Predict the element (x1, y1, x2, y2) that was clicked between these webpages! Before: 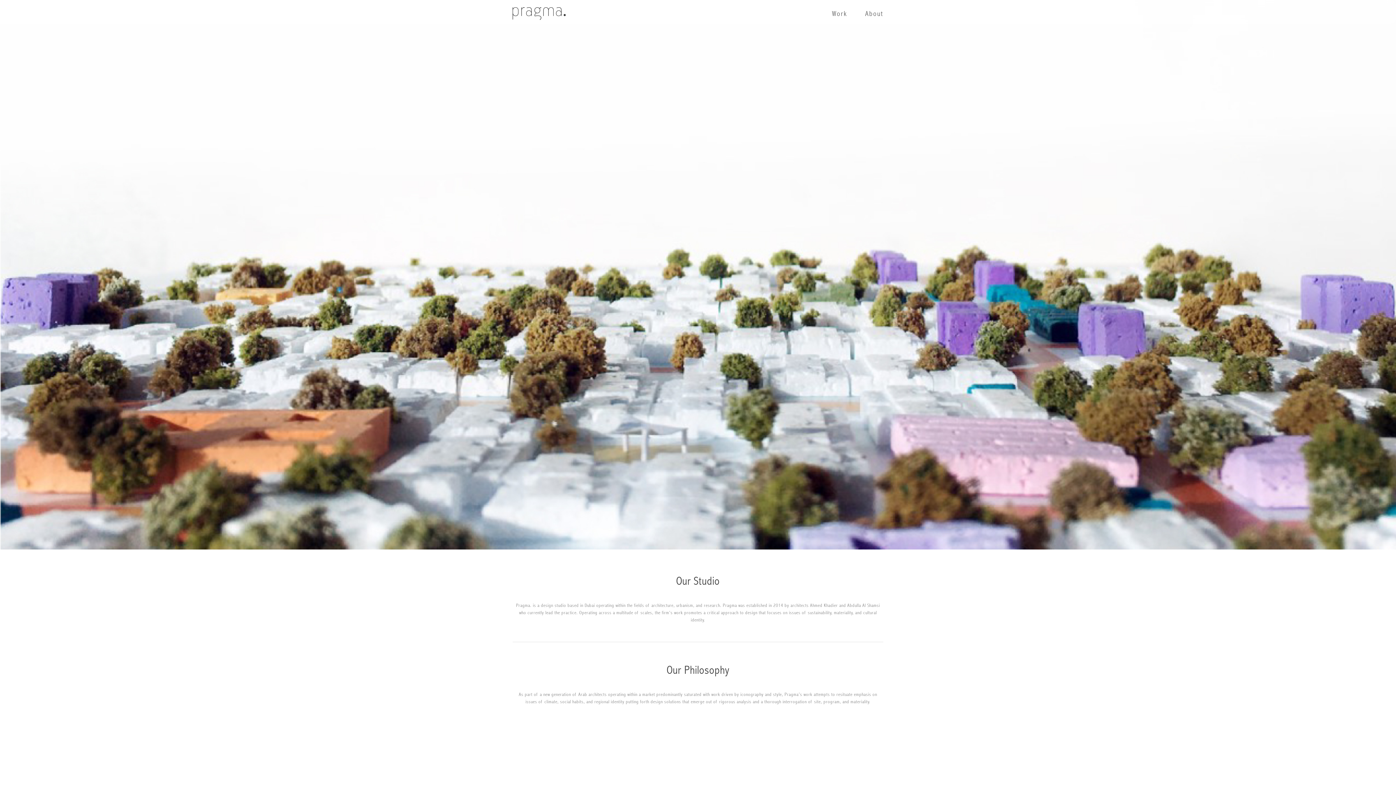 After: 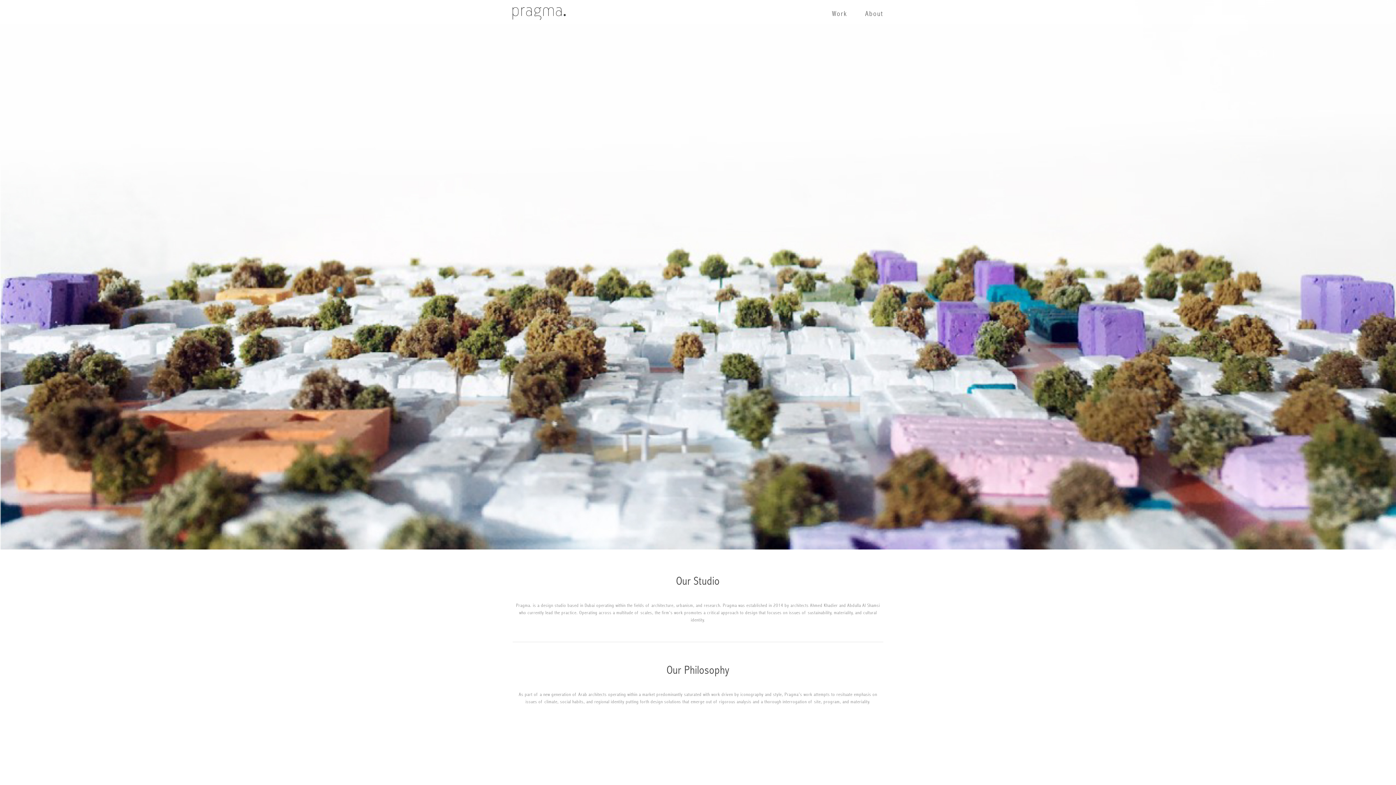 Action: bbox: (856, 11, 883, 16) label: About